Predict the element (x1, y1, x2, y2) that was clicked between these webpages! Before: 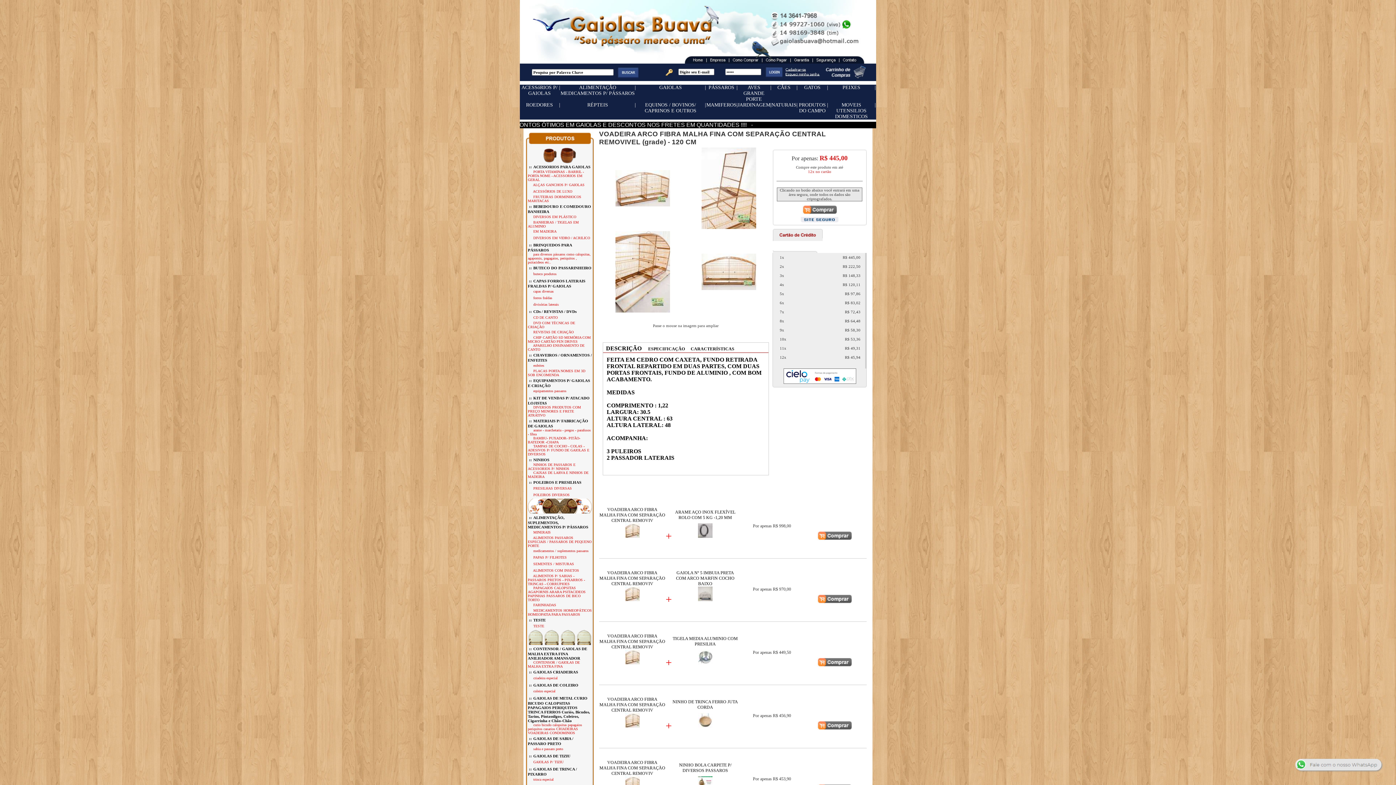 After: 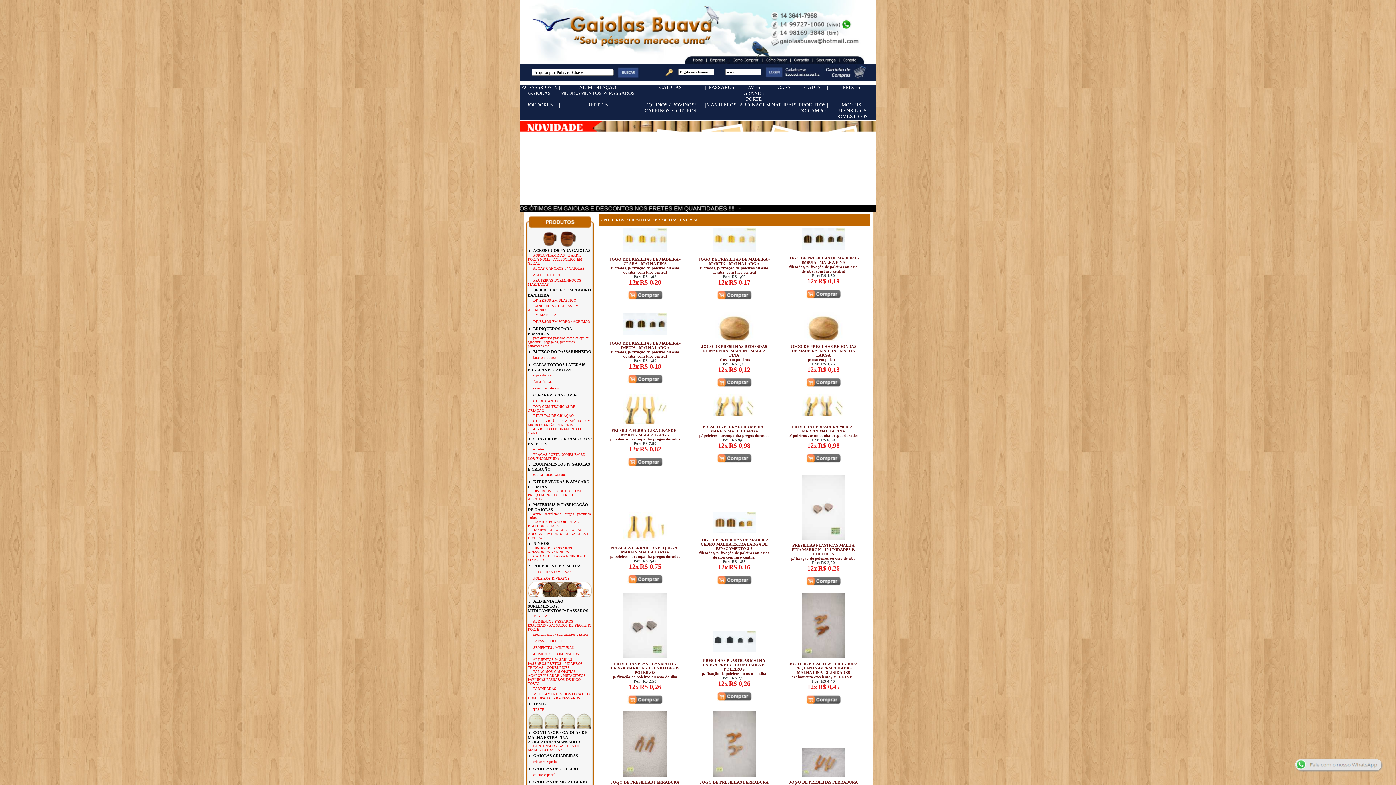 Action: bbox: (533, 588, 572, 592) label: PRESILHAS DIVERSAS